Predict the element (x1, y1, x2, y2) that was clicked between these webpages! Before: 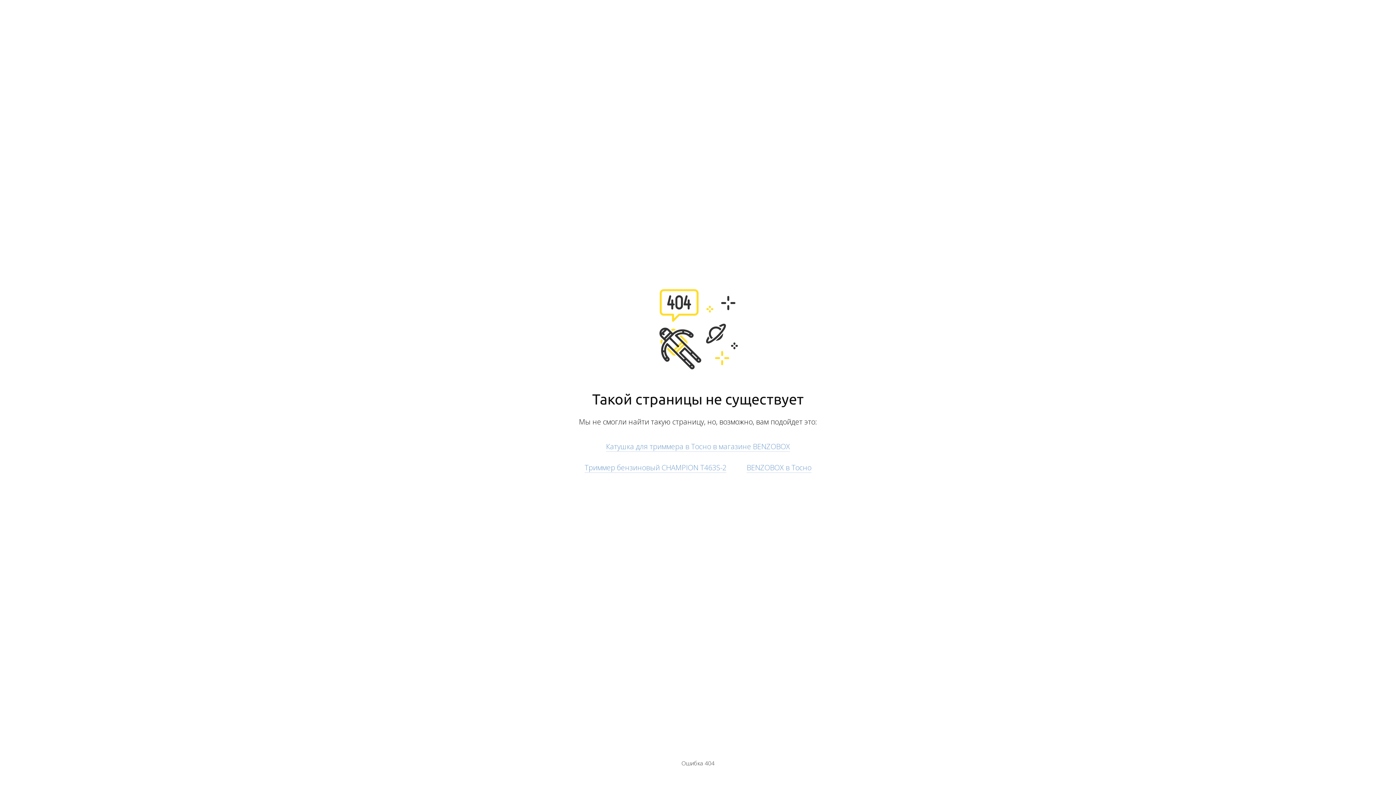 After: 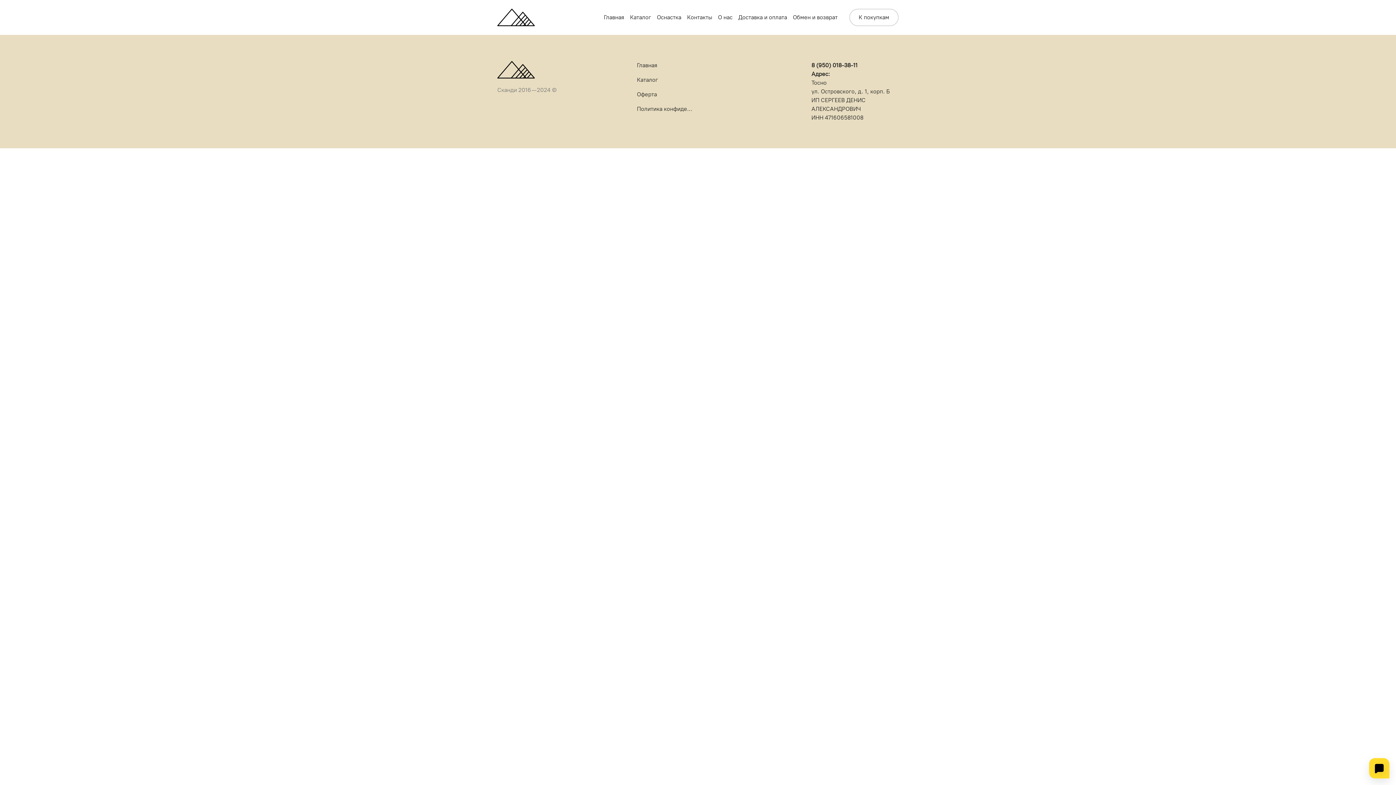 Action: label: Катушка для триммера в Тосно в магазине BENZOBOX bbox: (606, 441, 790, 451)